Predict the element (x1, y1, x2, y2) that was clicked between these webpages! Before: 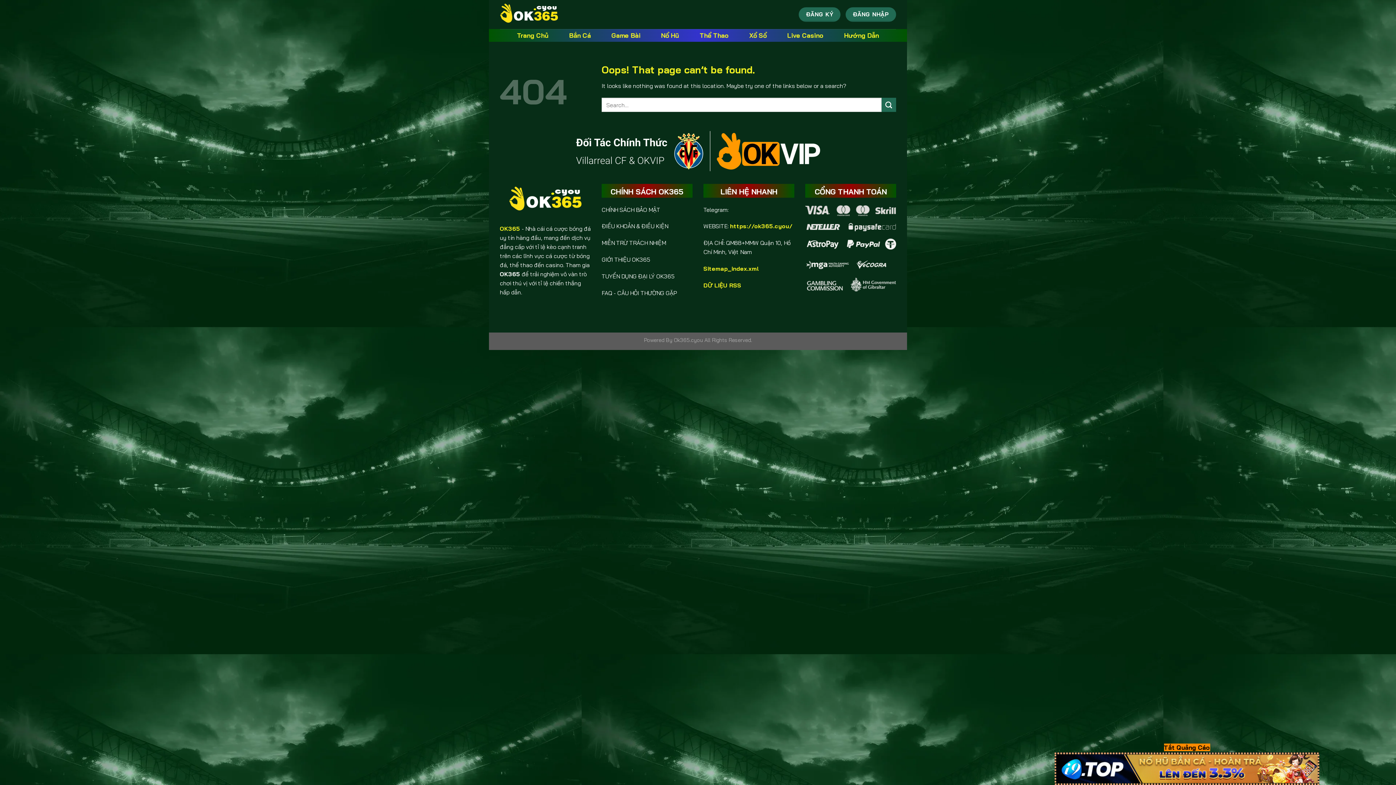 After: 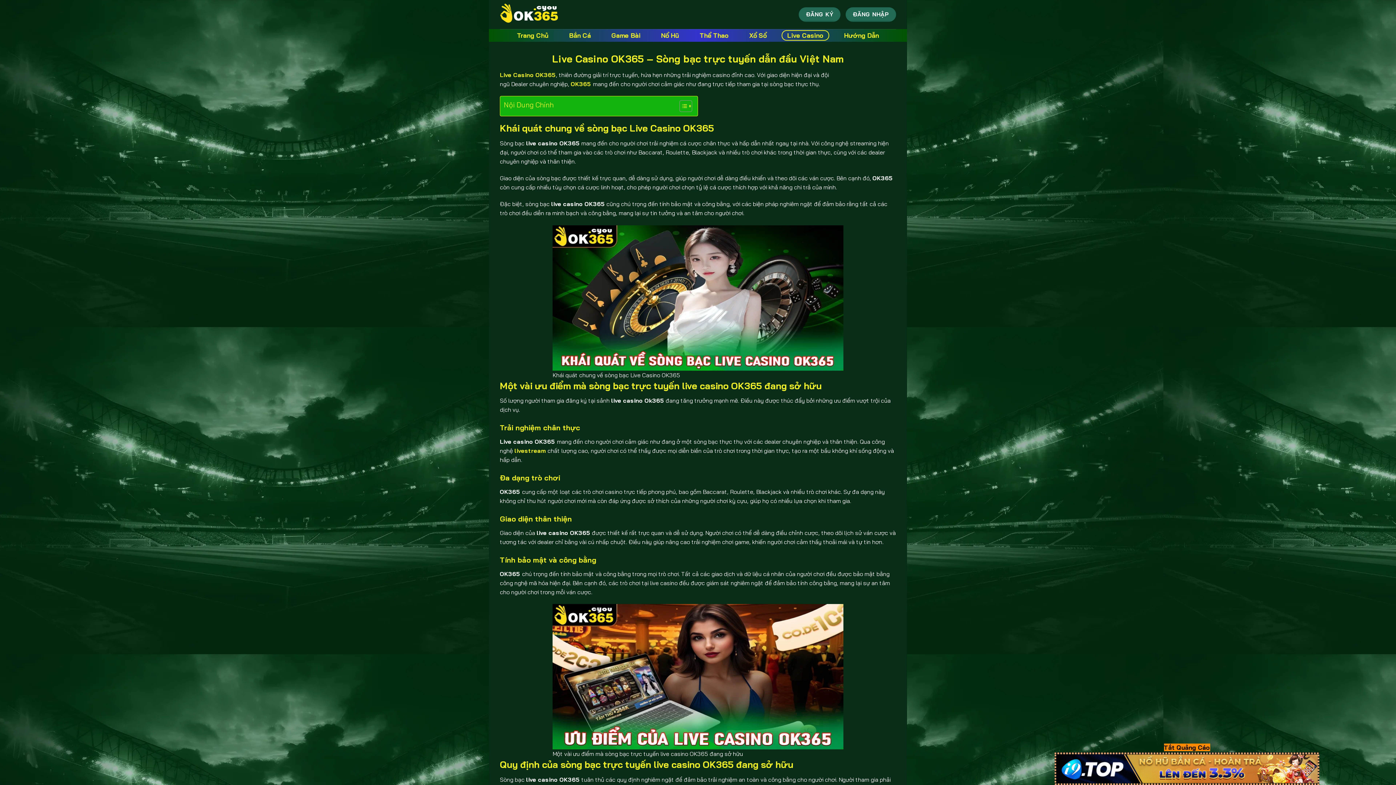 Action: bbox: (781, 30, 829, 40) label: Live Casino